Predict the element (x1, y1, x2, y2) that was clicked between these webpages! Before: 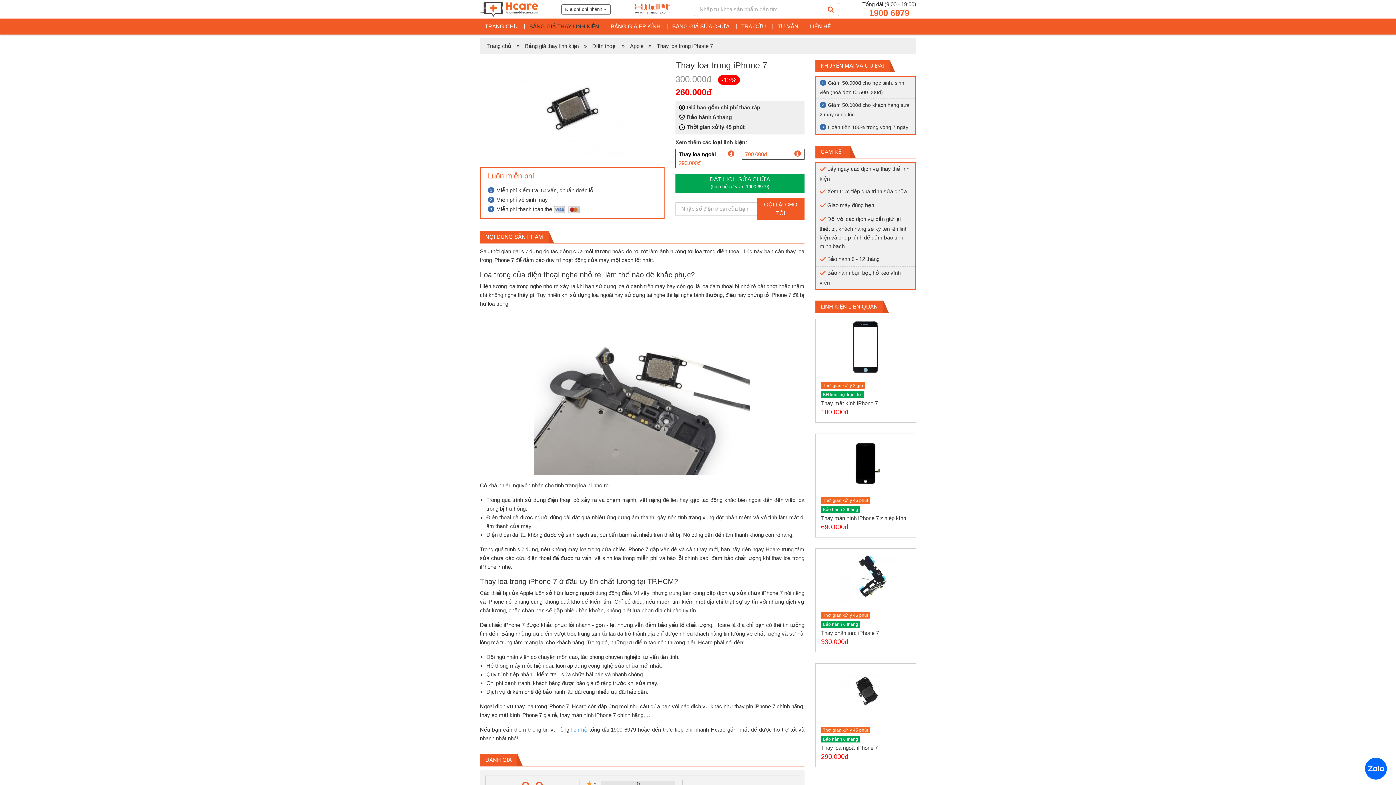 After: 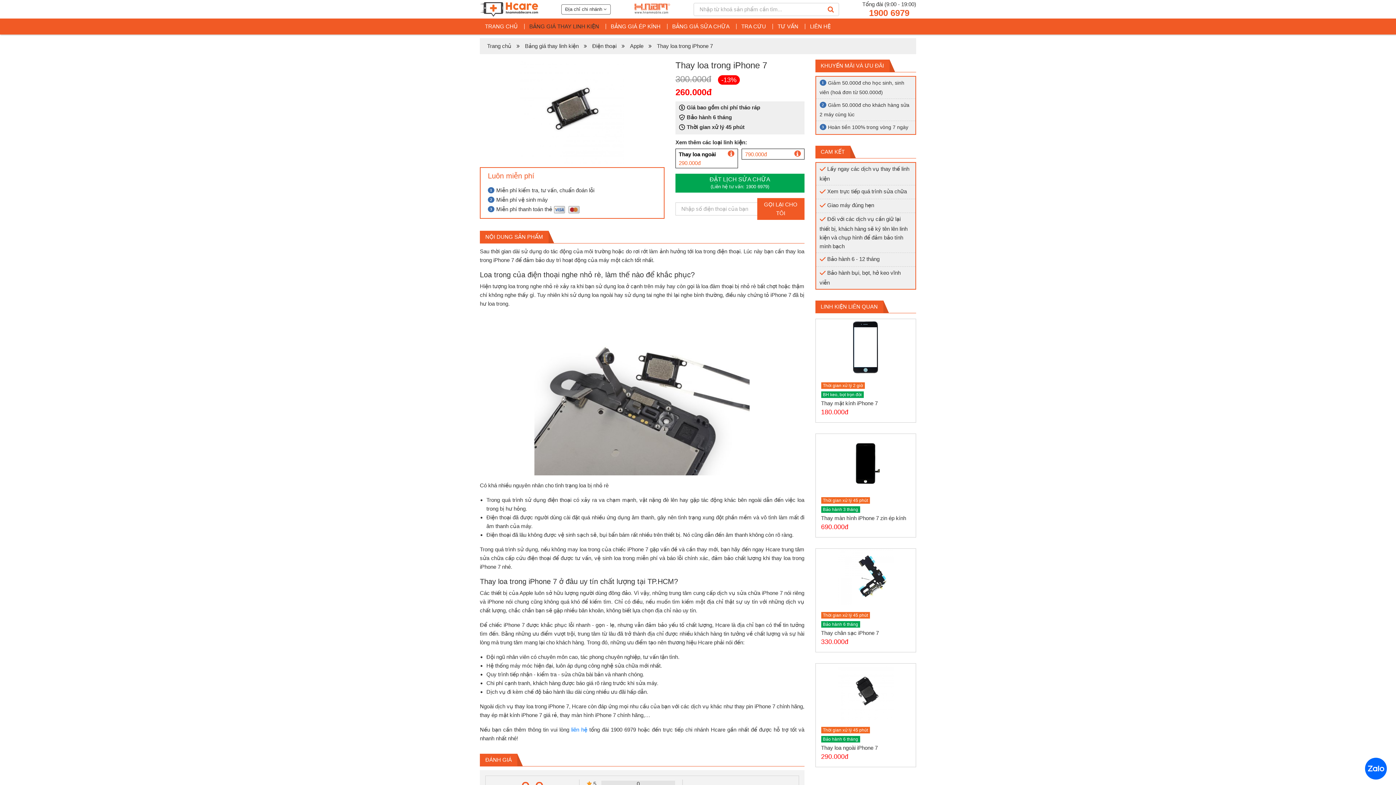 Action: bbox: (1365, 758, 1387, 780)